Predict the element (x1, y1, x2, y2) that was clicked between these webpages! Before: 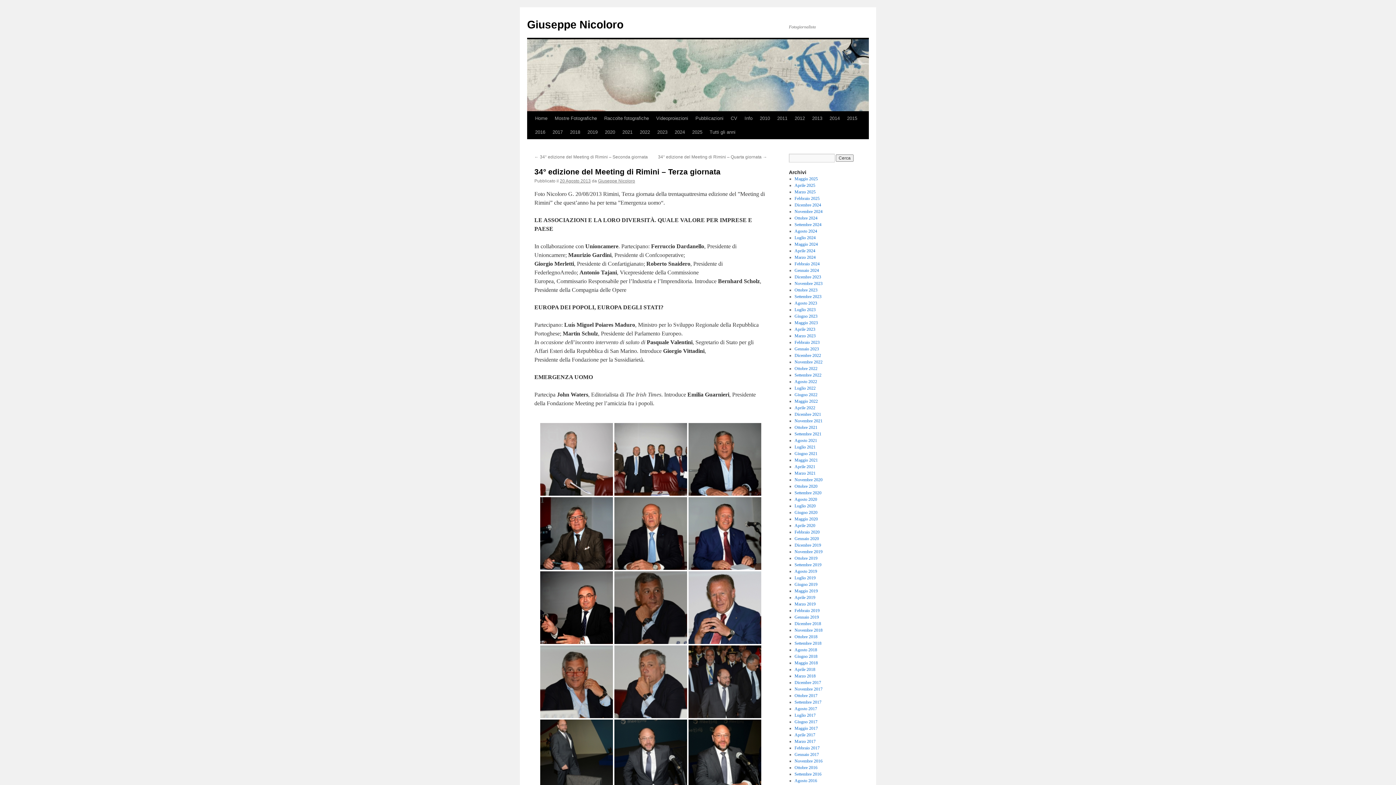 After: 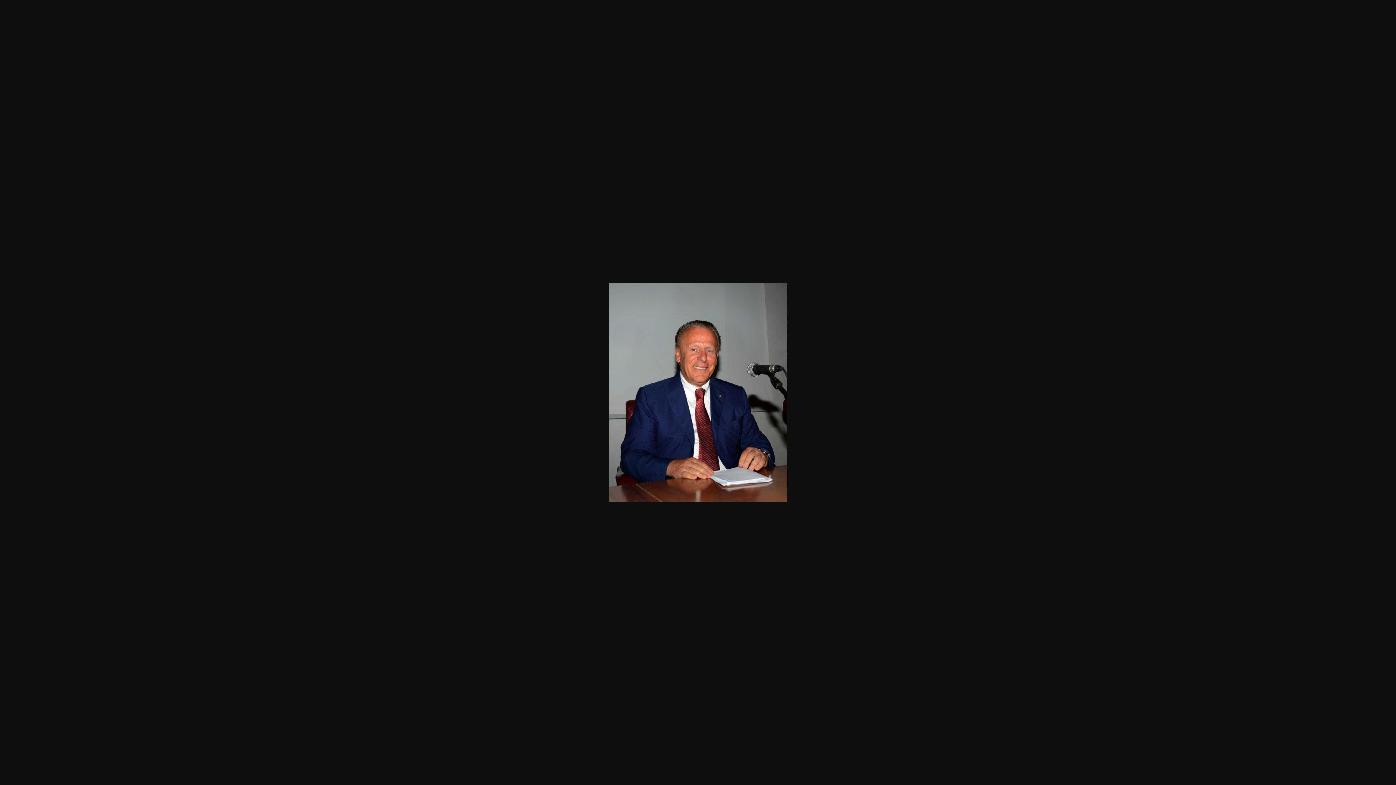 Action: bbox: (688, 497, 761, 570)